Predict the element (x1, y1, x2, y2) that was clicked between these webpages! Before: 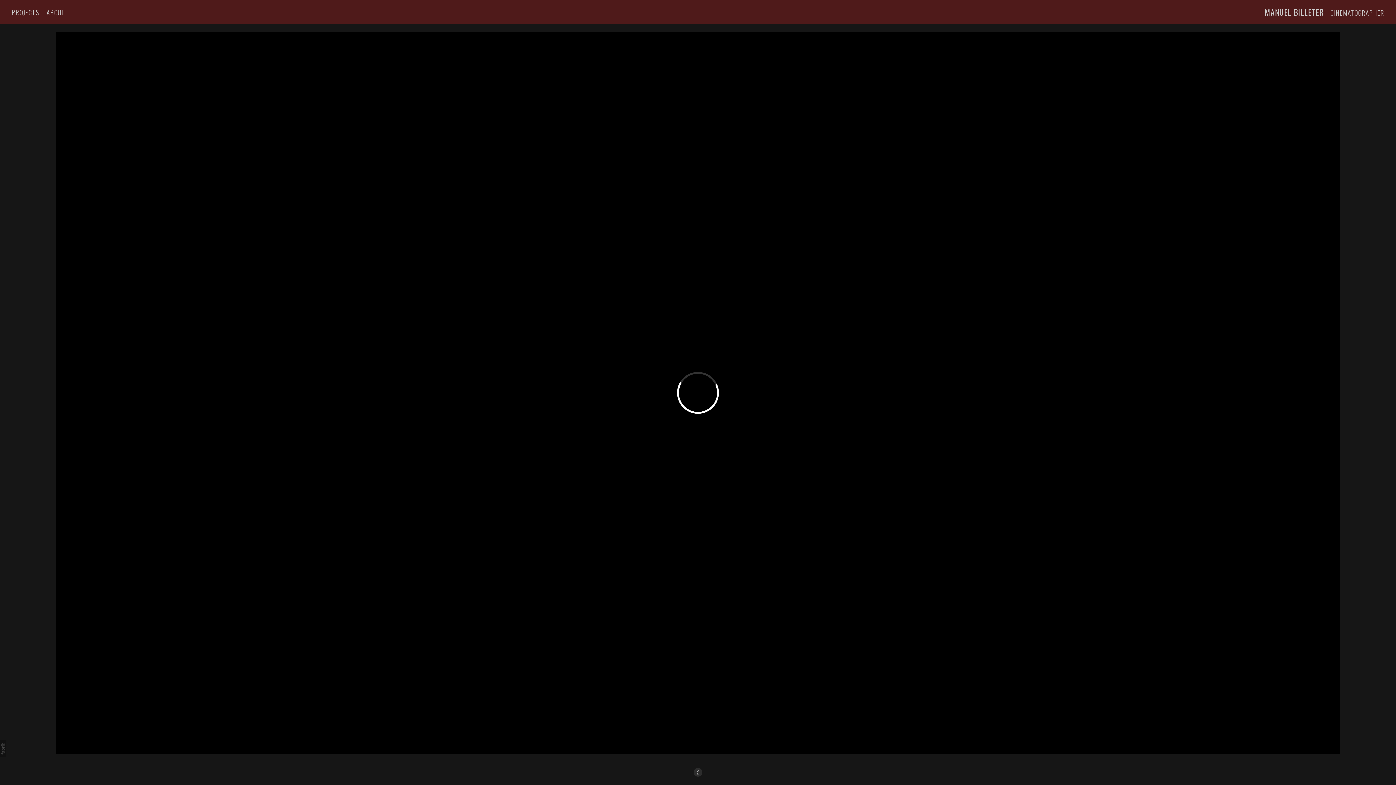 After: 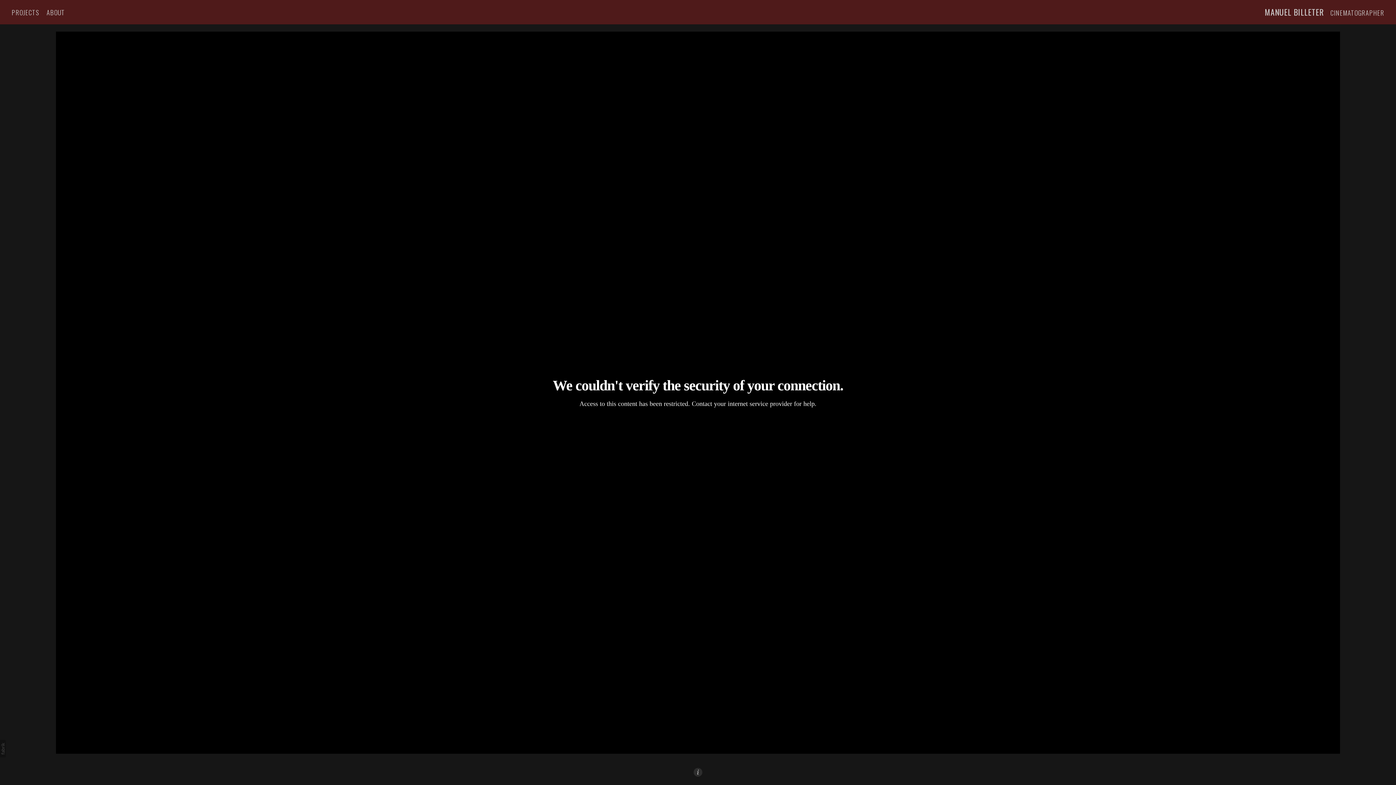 Action: bbox: (0, 740, 5, 757)